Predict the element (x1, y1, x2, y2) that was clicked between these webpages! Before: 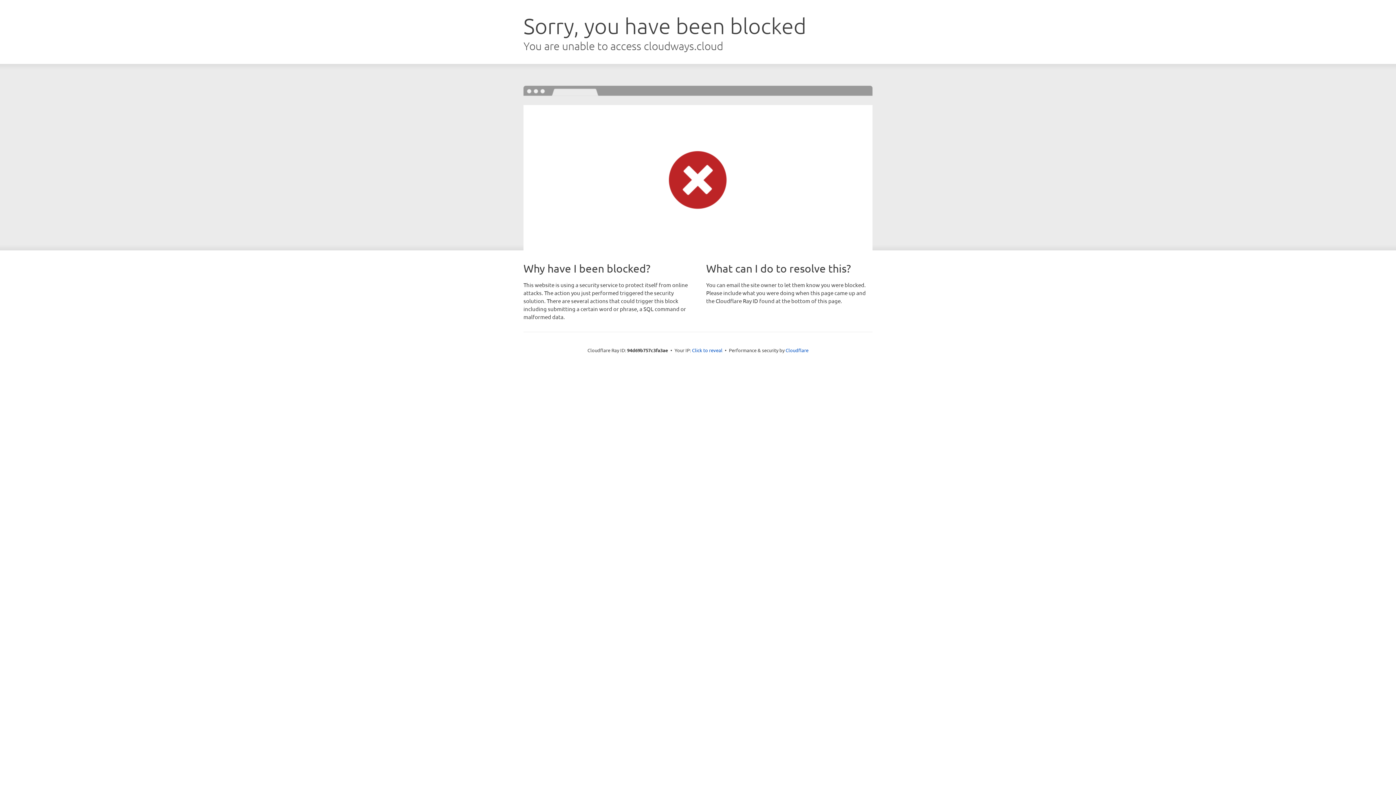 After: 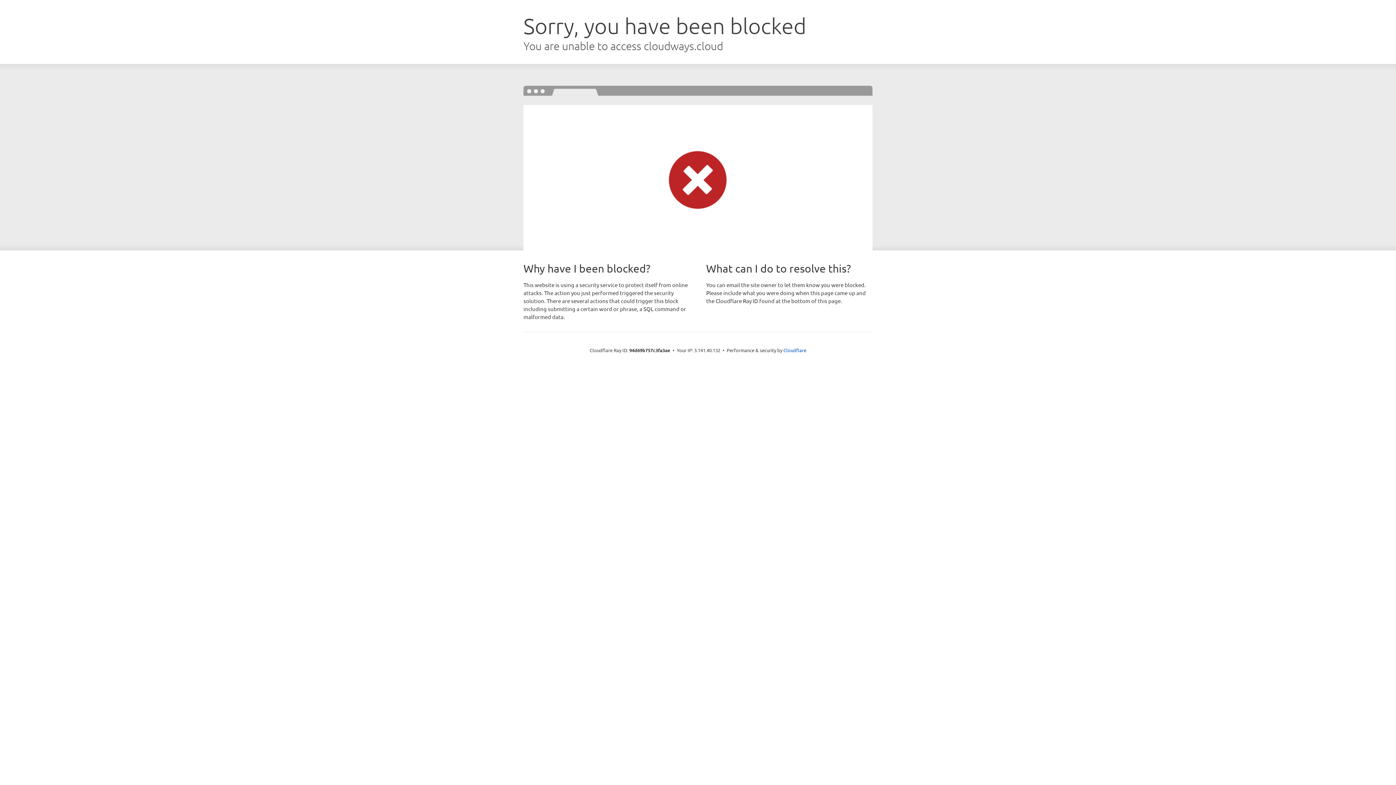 Action: bbox: (692, 346, 722, 353) label: Click to reveal